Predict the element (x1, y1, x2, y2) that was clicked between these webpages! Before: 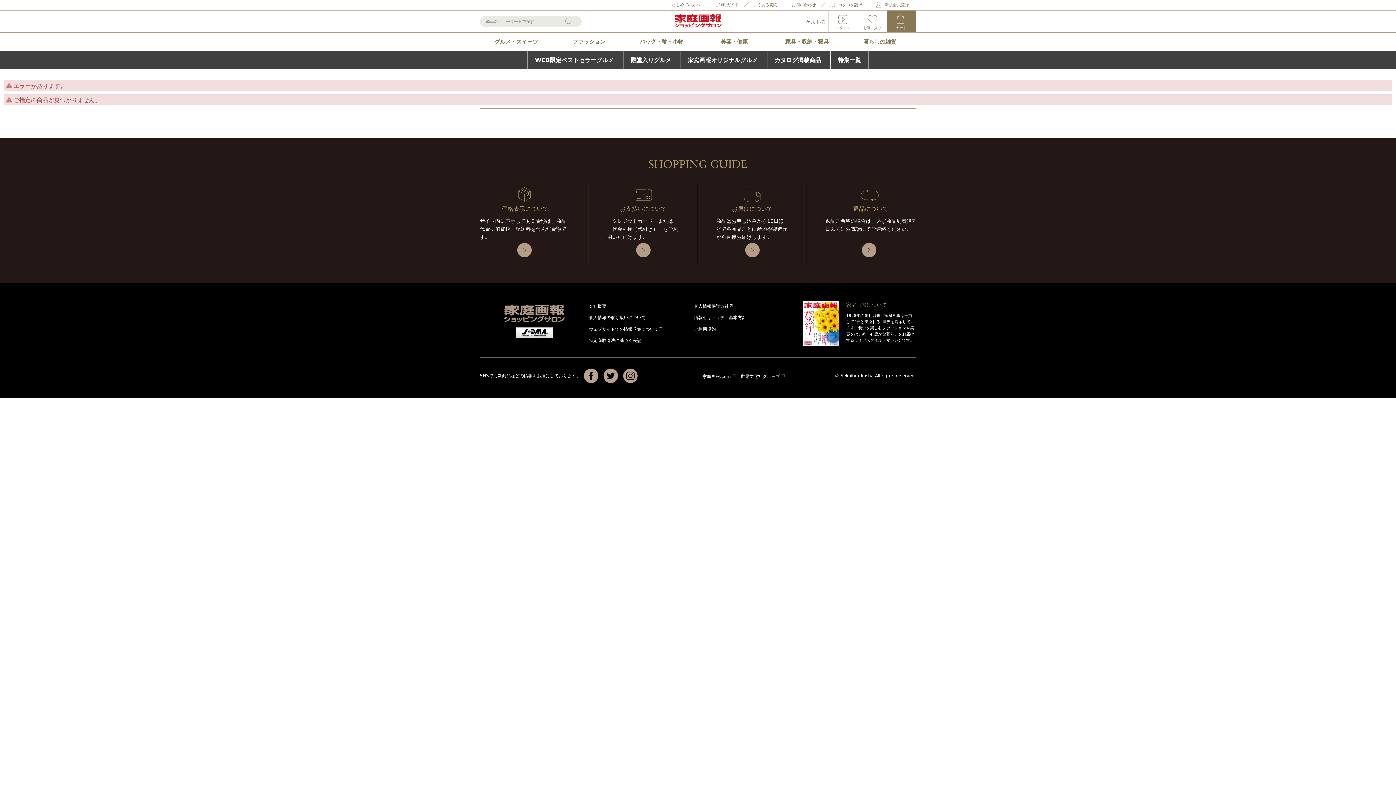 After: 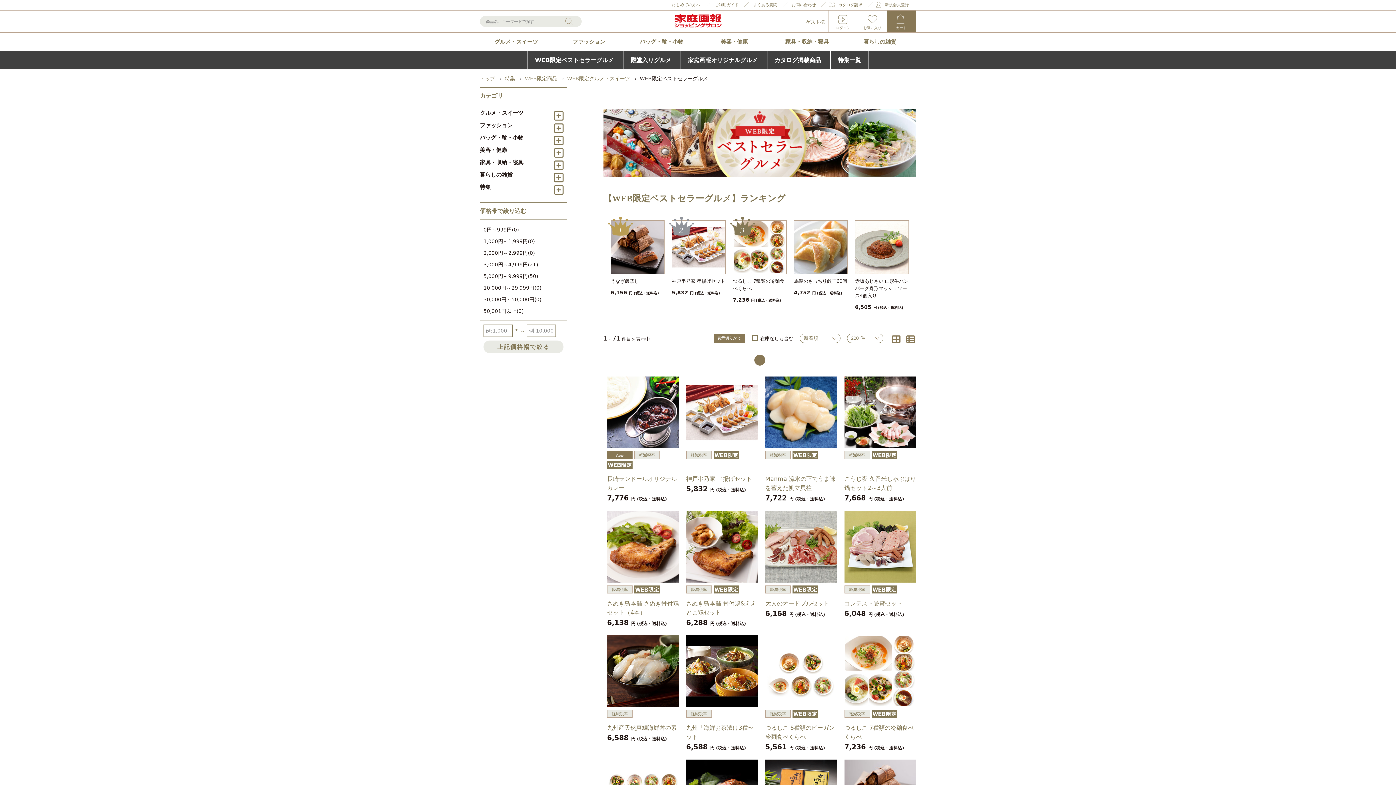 Action: bbox: (527, 51, 621, 69) label: WEB限定ベストセラーグルメ